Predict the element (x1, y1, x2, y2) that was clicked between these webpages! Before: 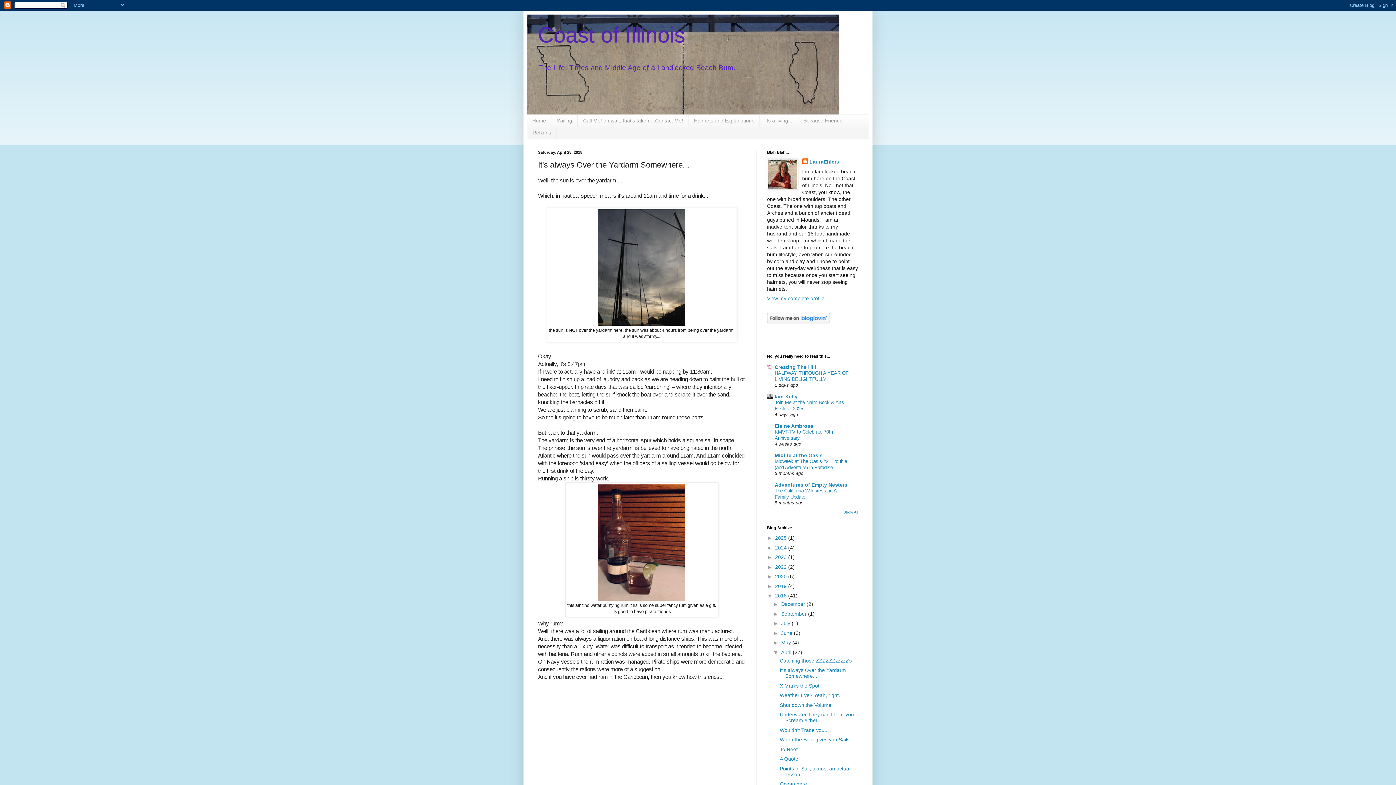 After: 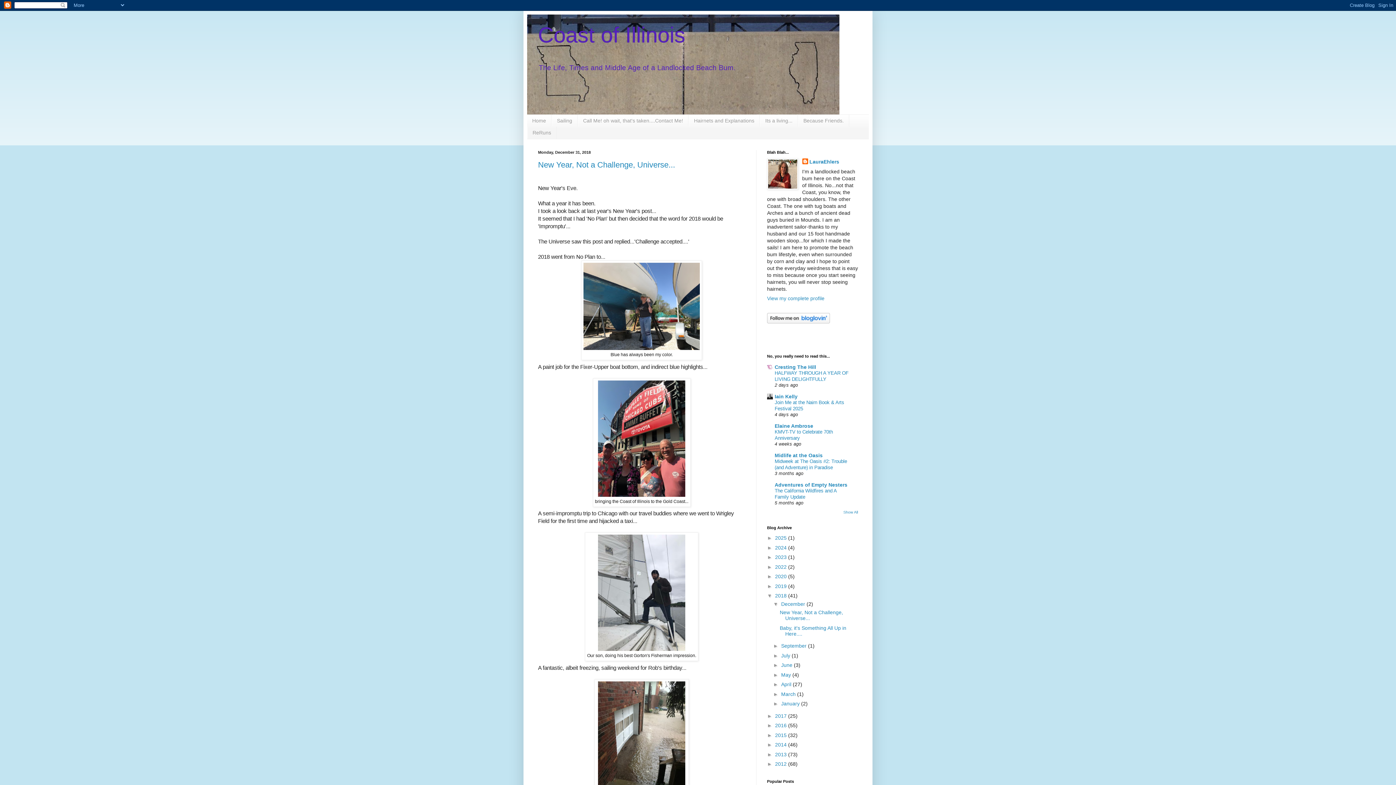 Action: label: December  bbox: (781, 601, 806, 607)